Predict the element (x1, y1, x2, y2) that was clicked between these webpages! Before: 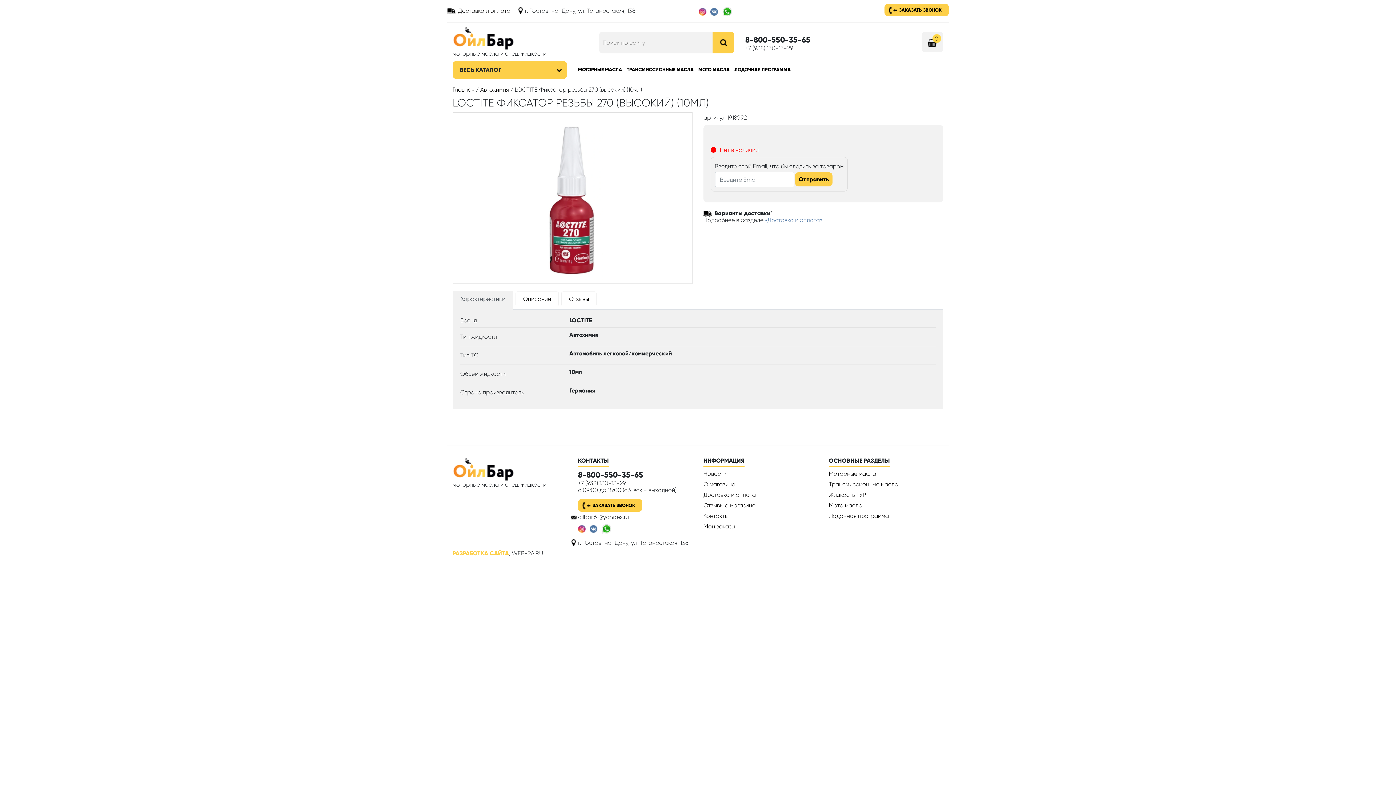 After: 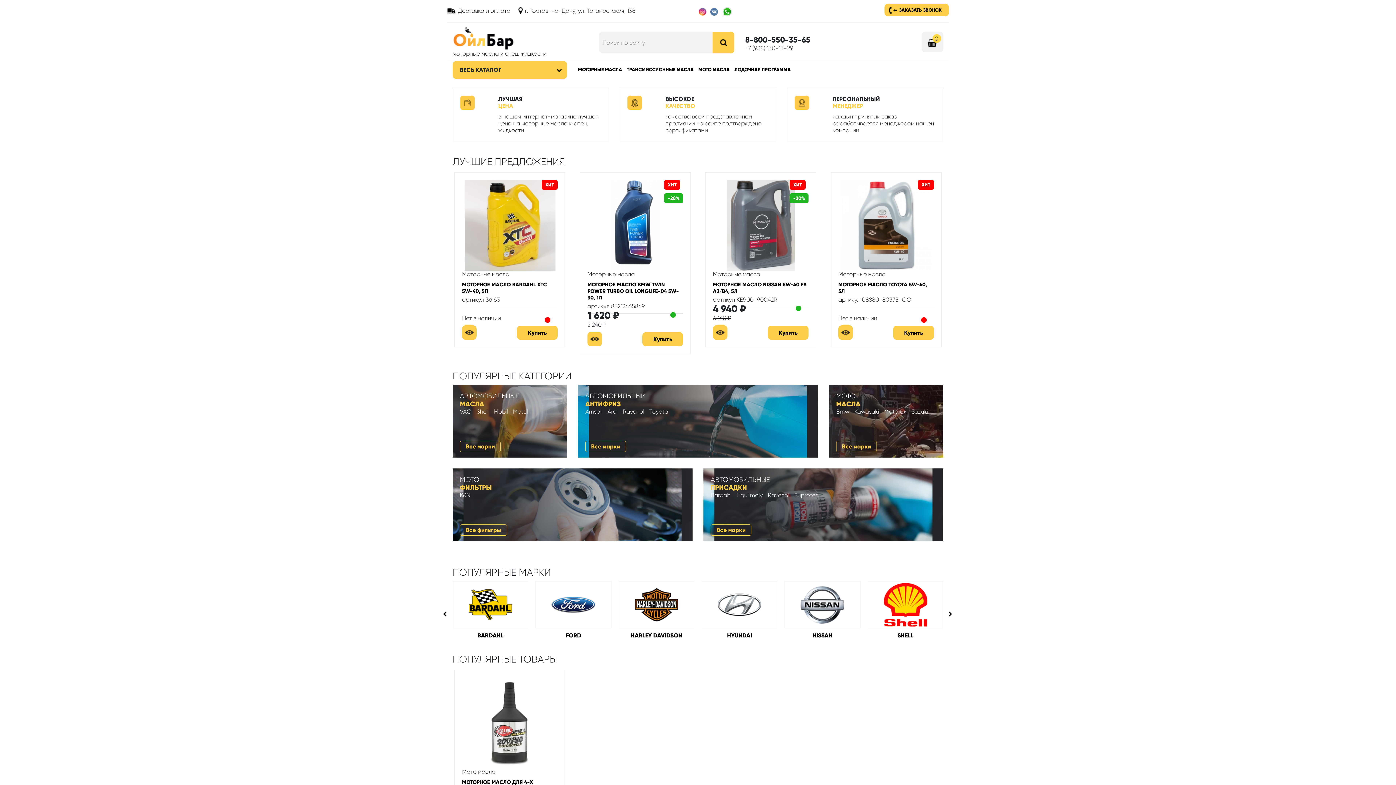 Action: label: Главная bbox: (452, 86, 474, 93)